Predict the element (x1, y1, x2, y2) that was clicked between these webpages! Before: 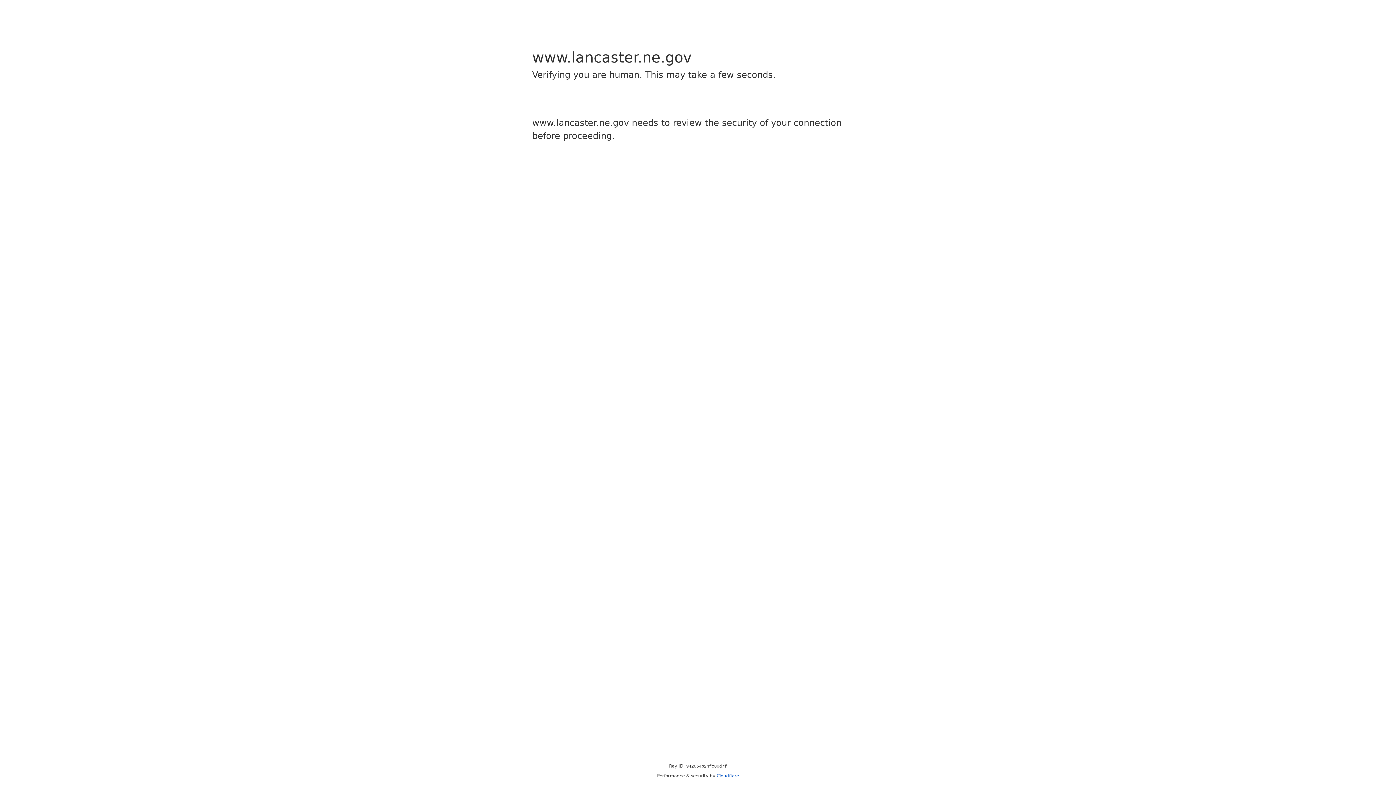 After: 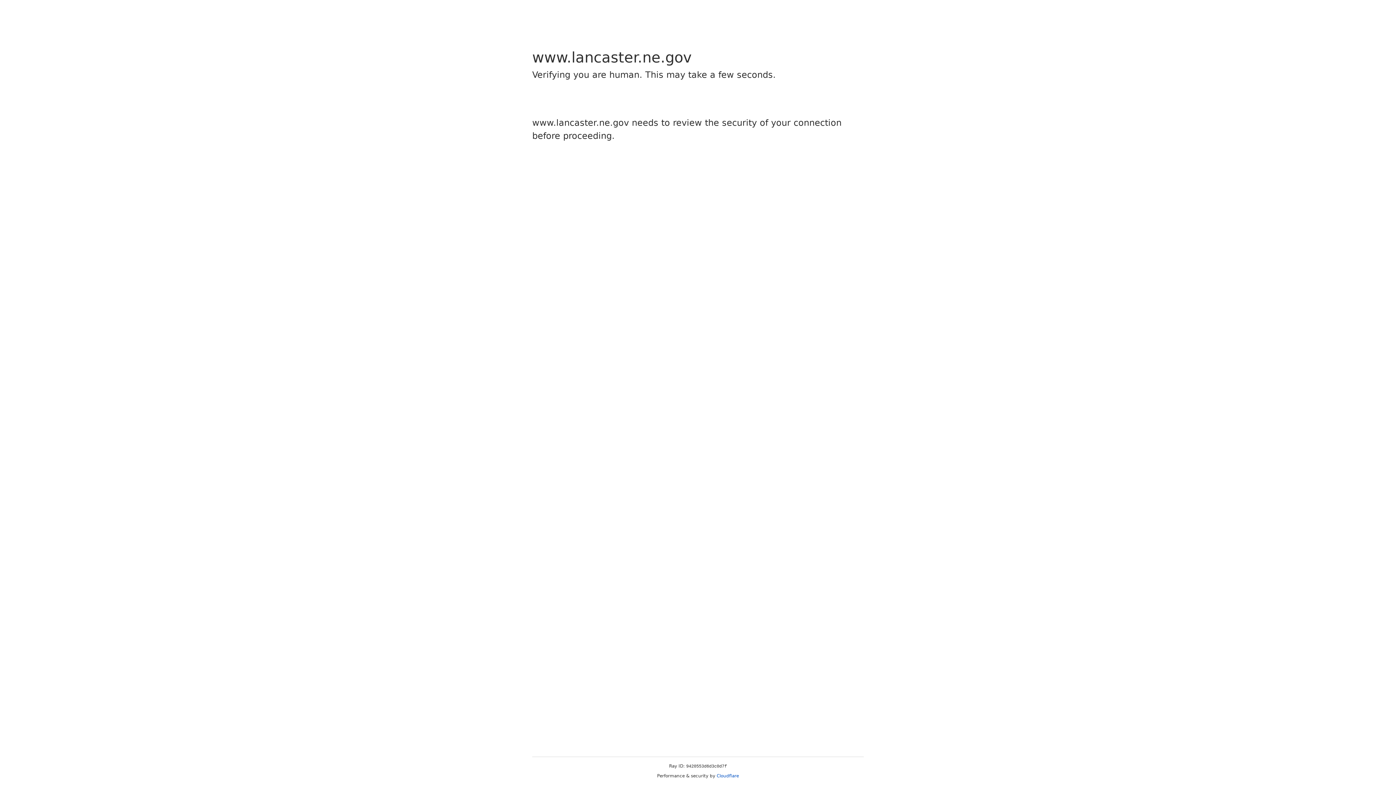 Action: bbox: (716, 773, 739, 778) label: Cloudflare